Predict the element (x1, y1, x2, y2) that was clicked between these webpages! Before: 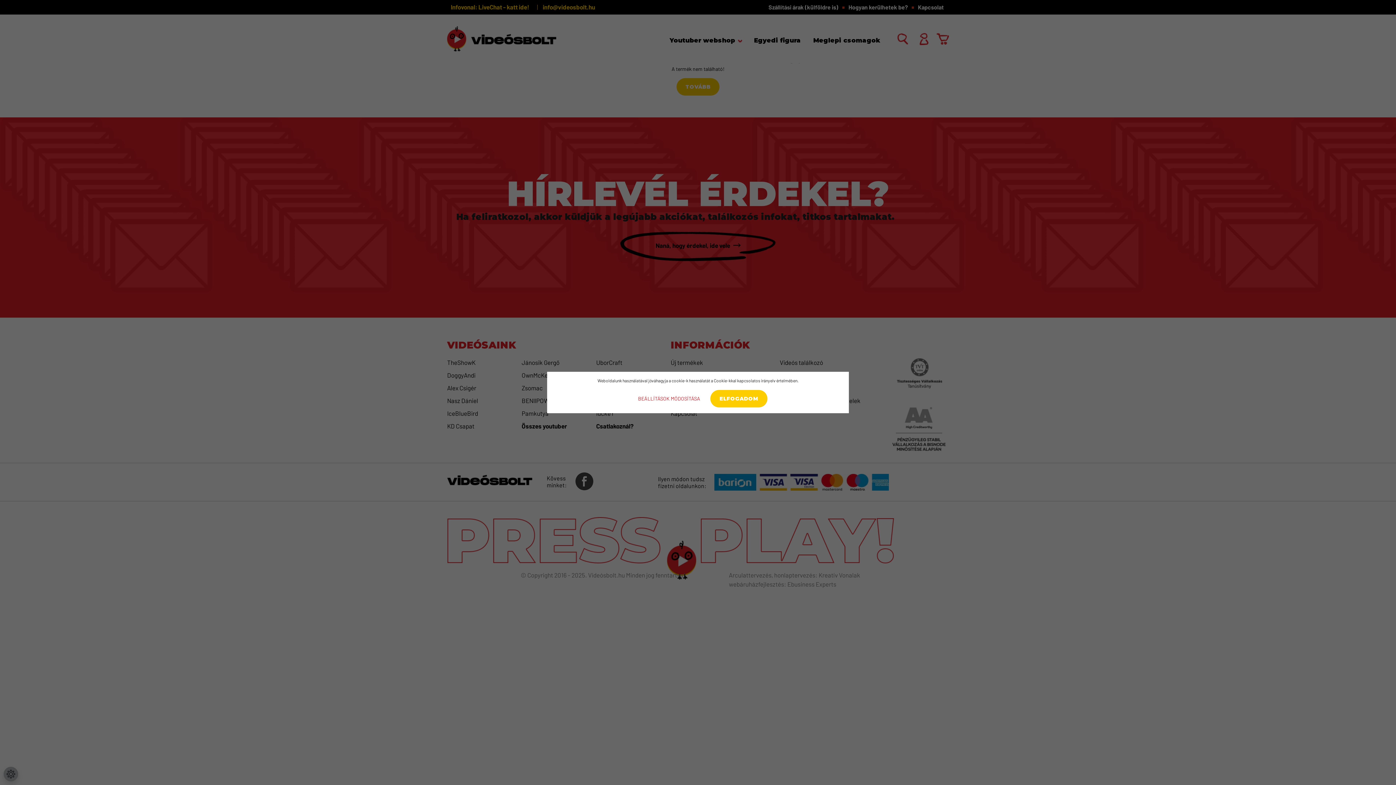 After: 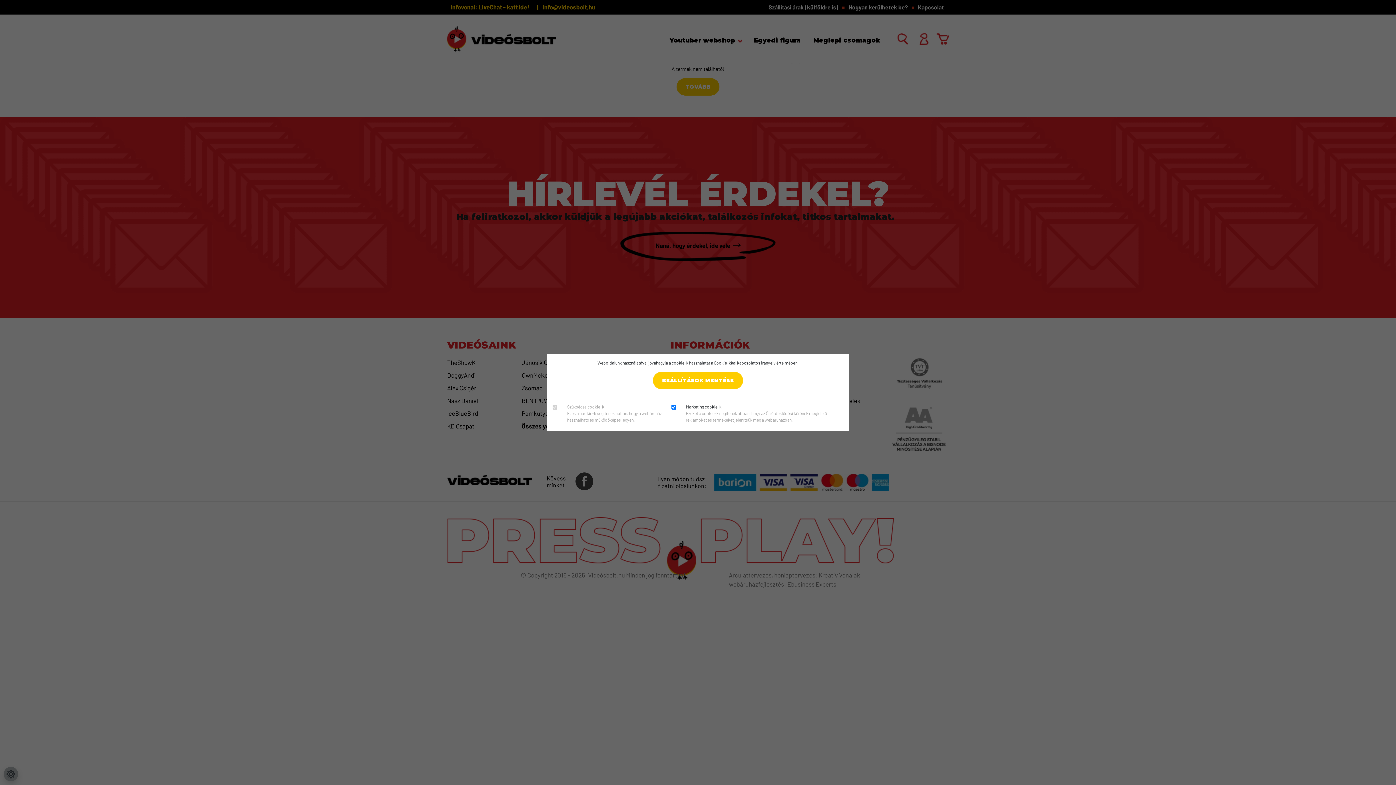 Action: label: BEÁLLÍTÁSOK MÓDOSÍTÁSA bbox: (628, 389, 709, 408)